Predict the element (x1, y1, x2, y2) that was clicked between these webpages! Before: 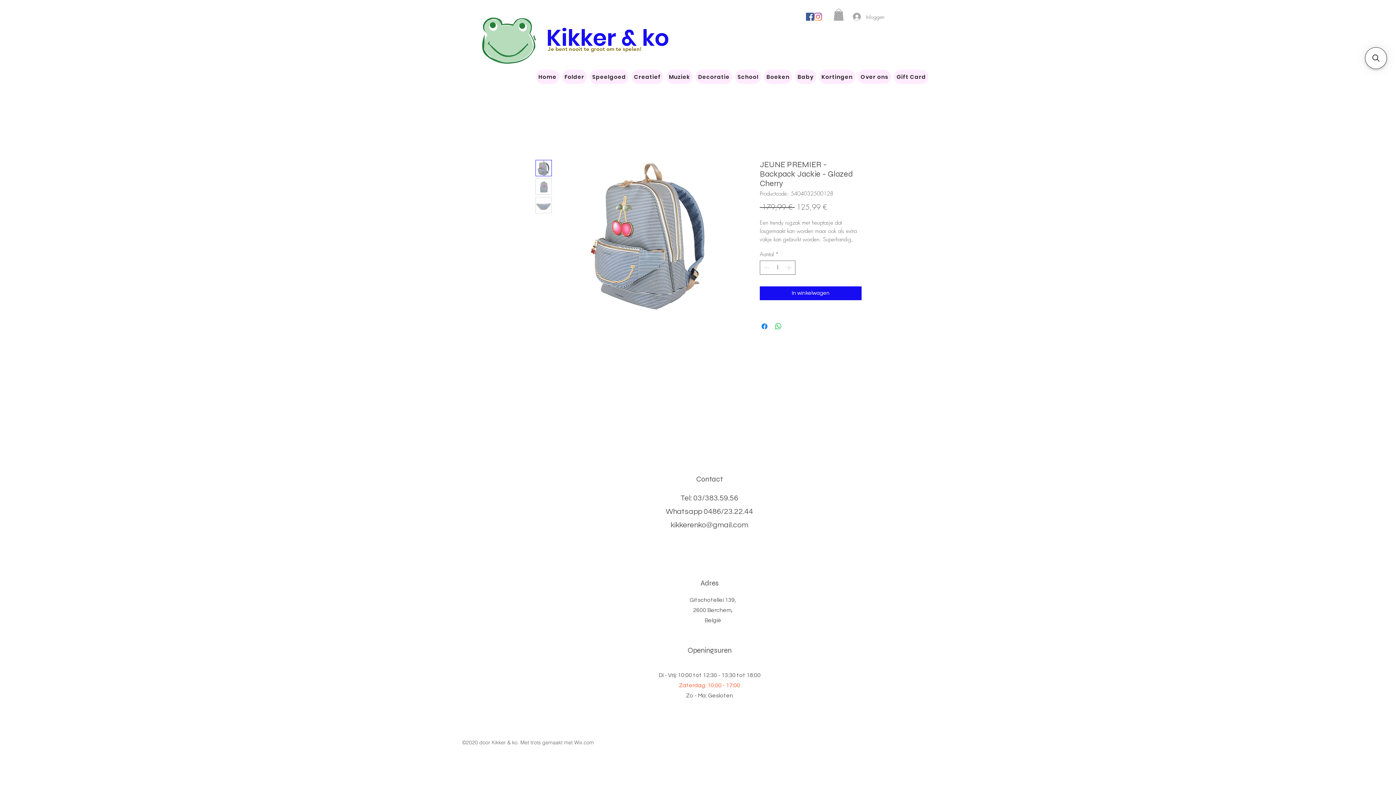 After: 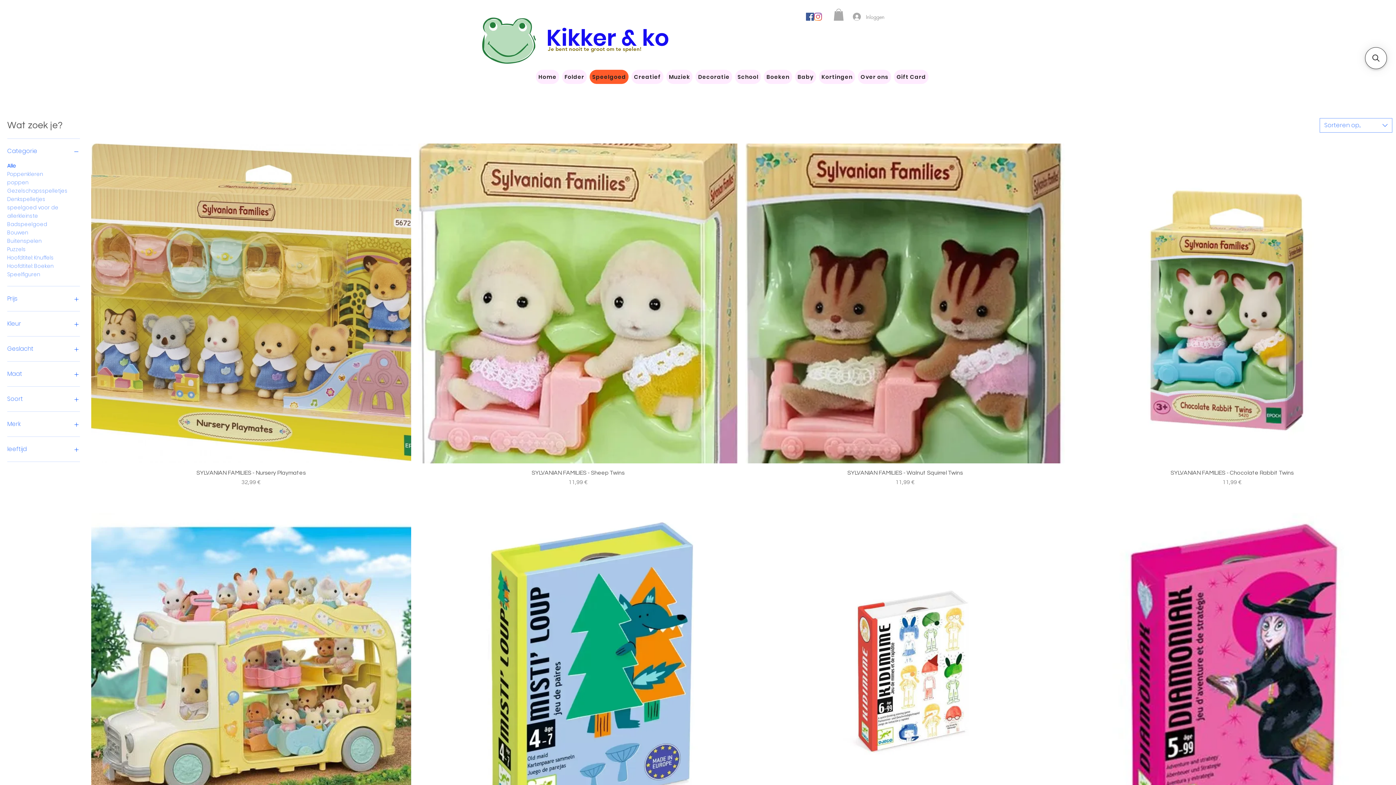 Action: bbox: (589, 69, 628, 84) label: Speelgoed